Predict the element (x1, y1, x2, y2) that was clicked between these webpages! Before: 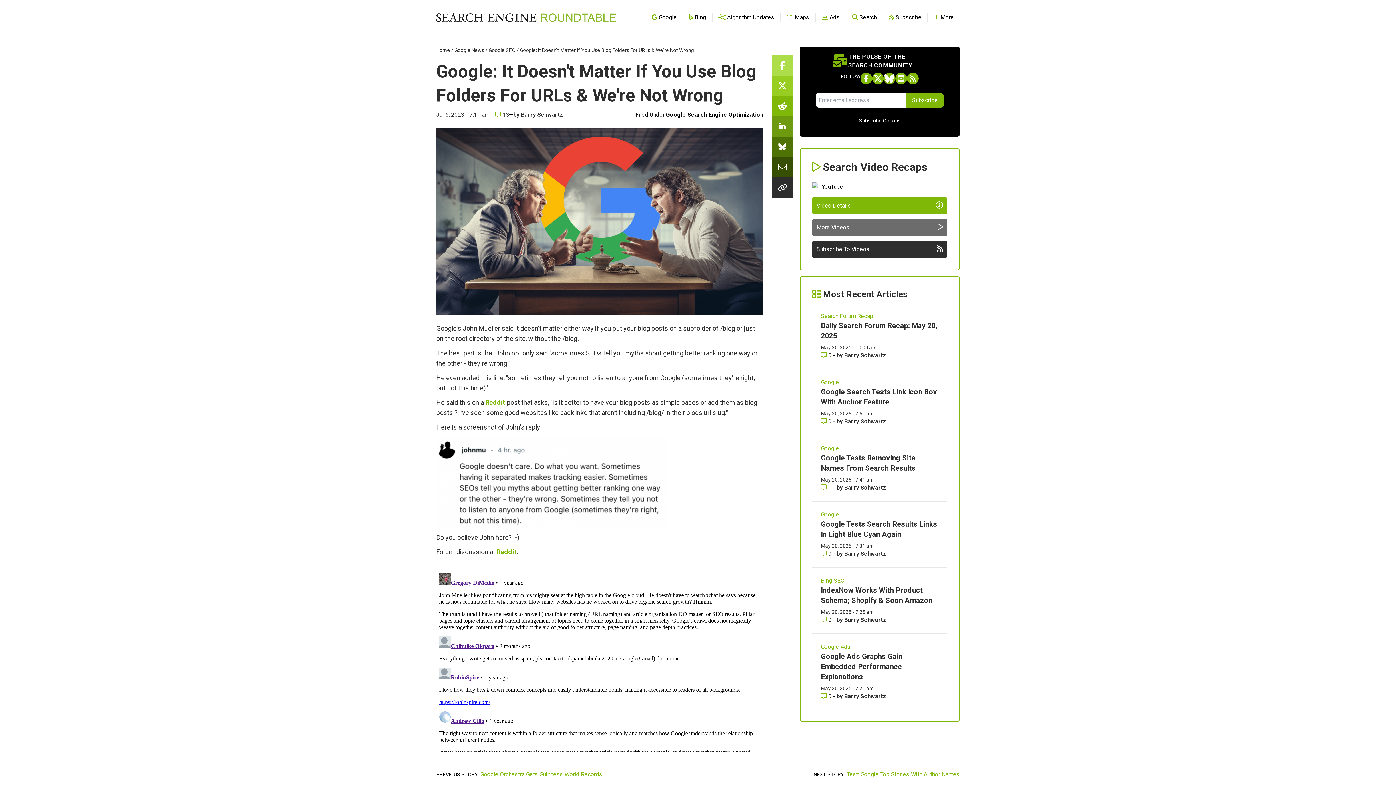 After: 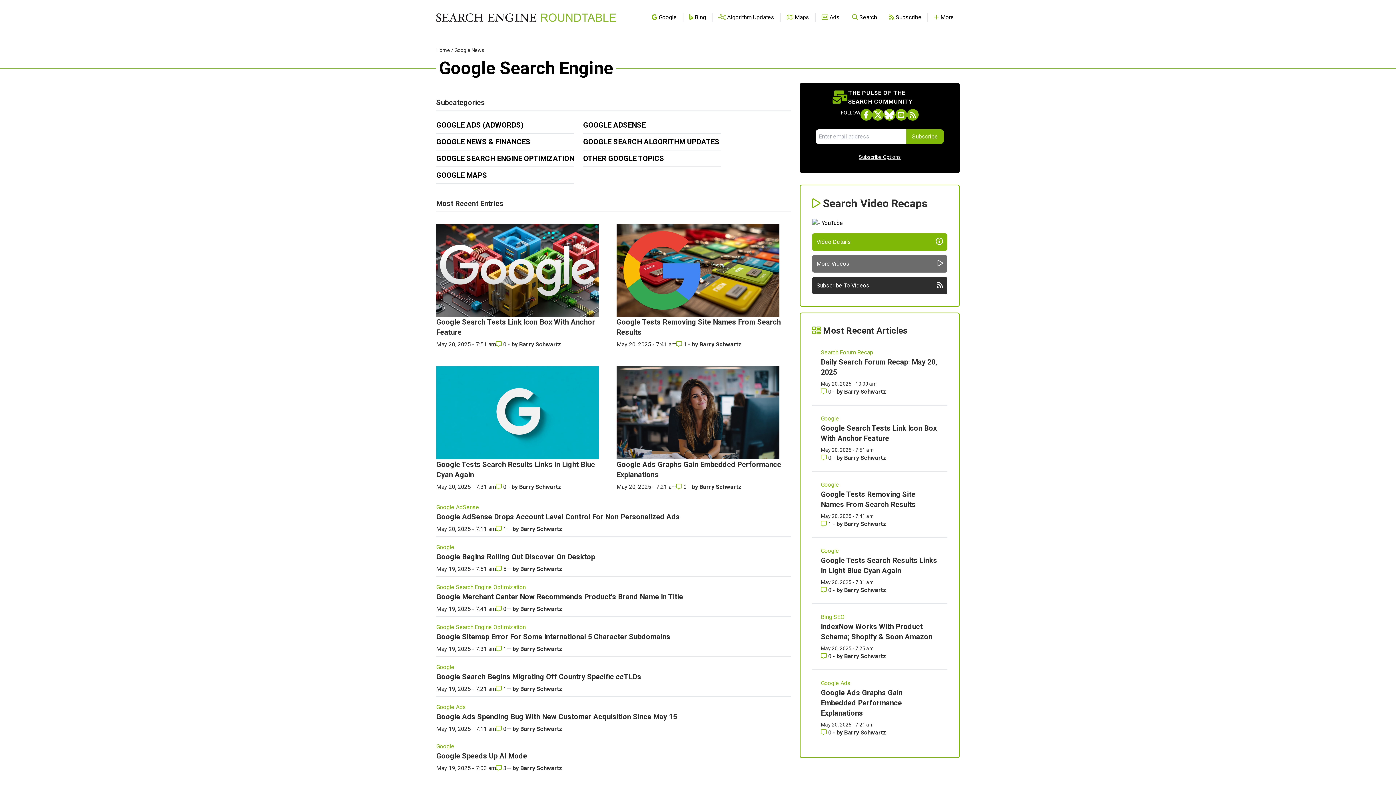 Action: bbox: (821, 378, 938, 386) label: Read more of the topic  Google